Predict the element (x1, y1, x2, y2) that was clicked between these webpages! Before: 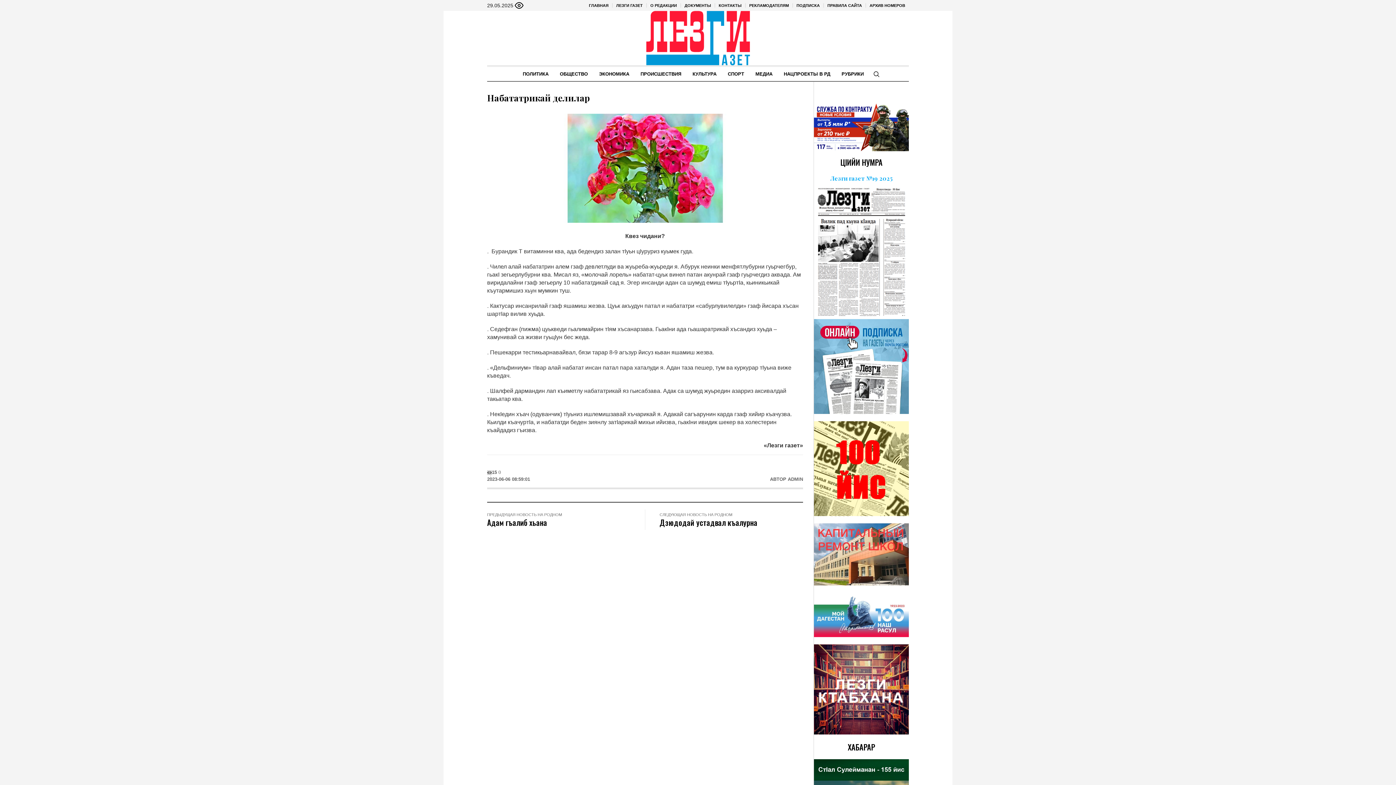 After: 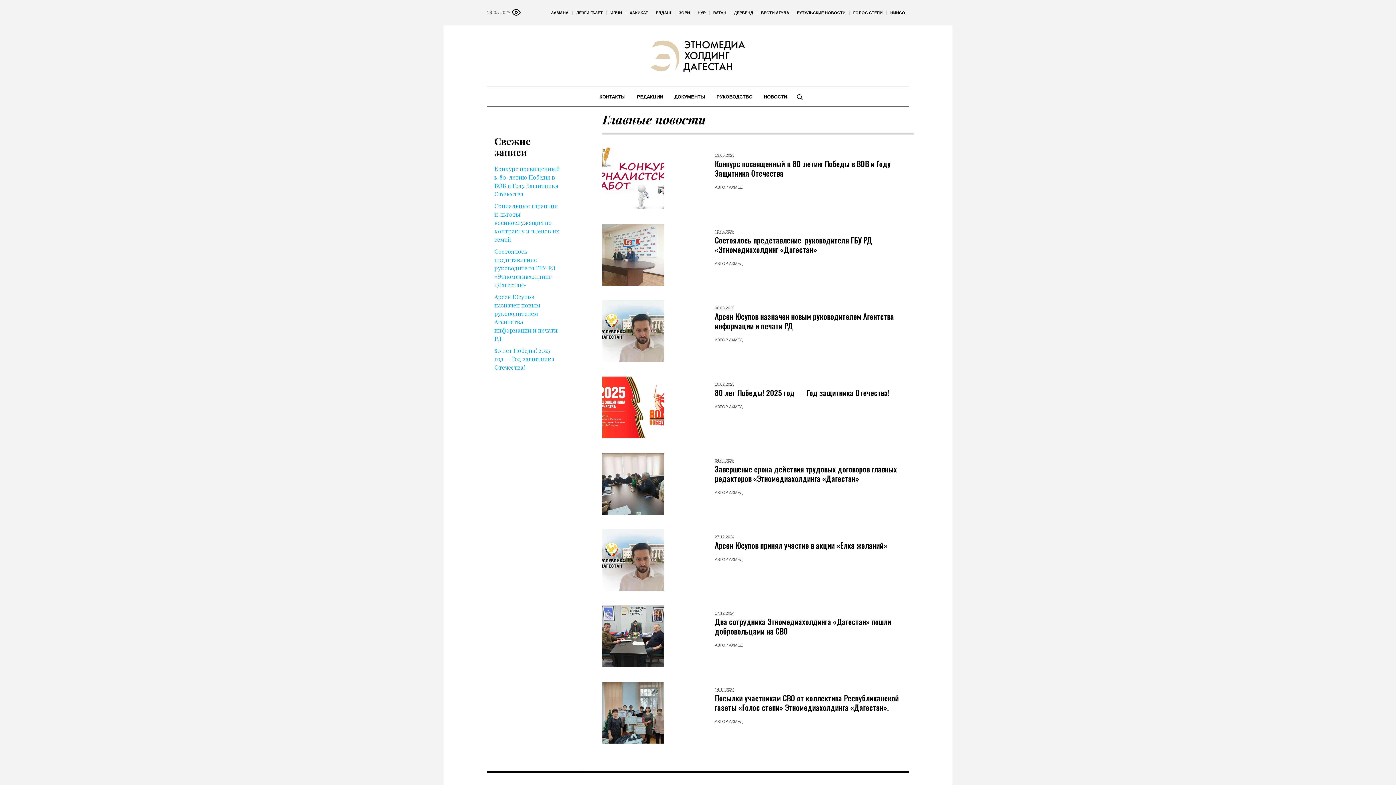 Action: bbox: (585, 0, 612, 10) label: ГЛАВНАЯ